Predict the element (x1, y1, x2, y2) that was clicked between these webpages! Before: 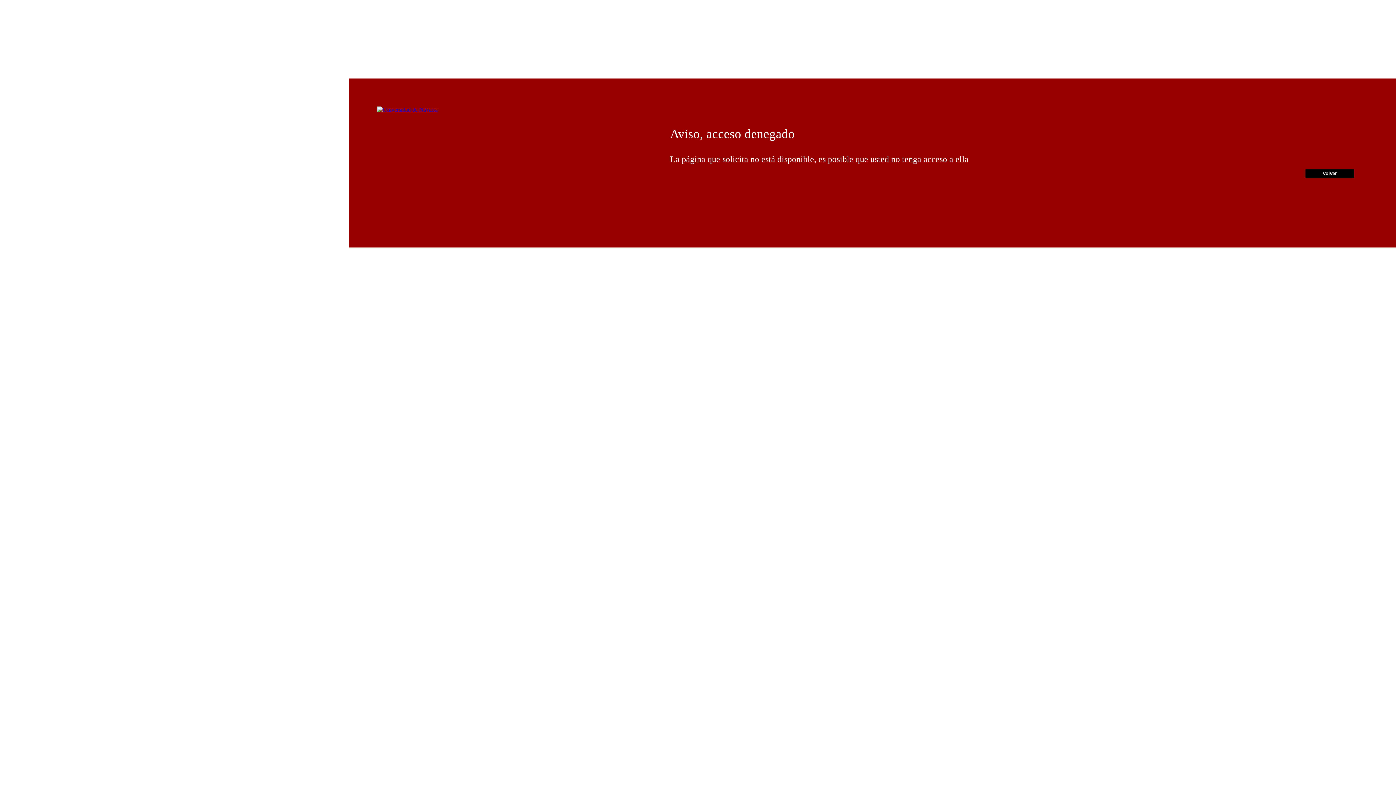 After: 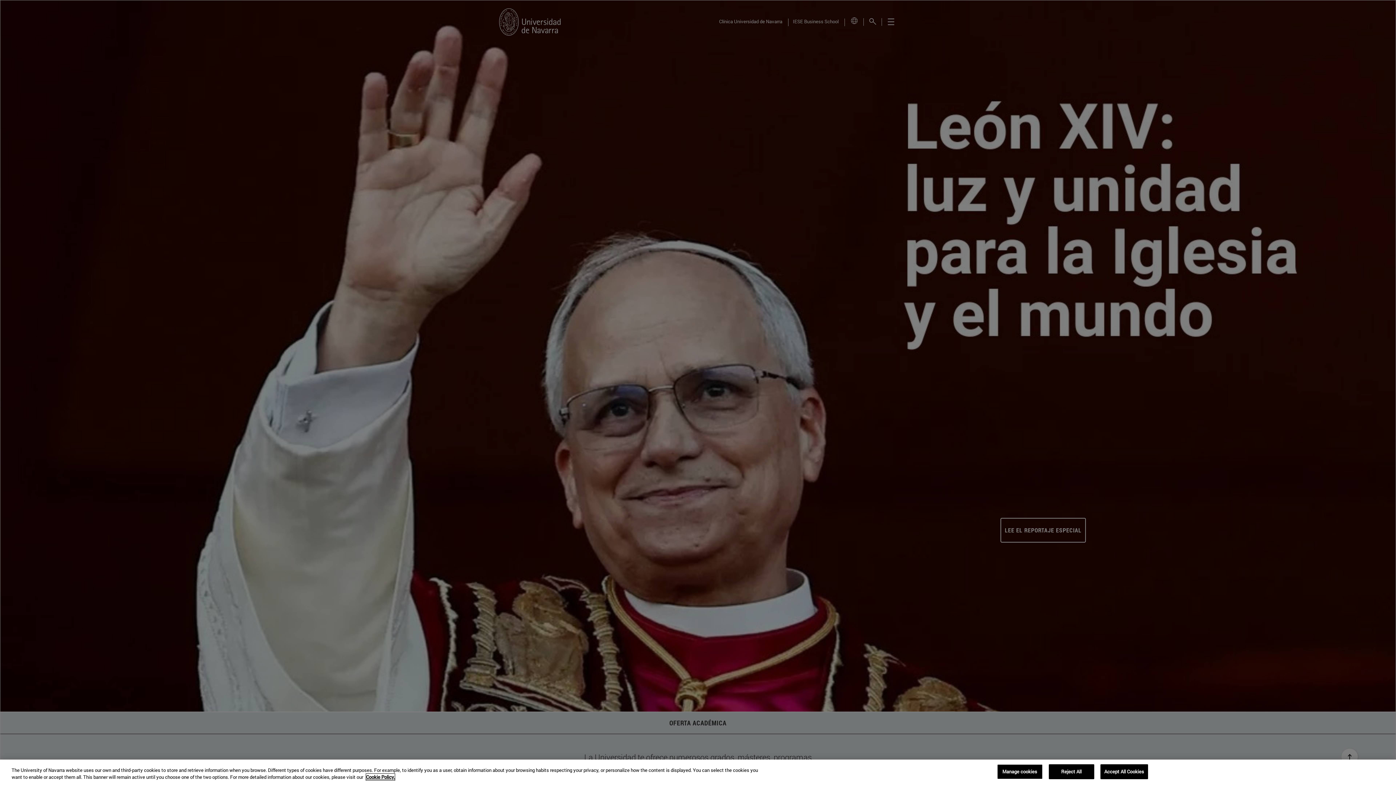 Action: bbox: (377, 106, 437, 112)